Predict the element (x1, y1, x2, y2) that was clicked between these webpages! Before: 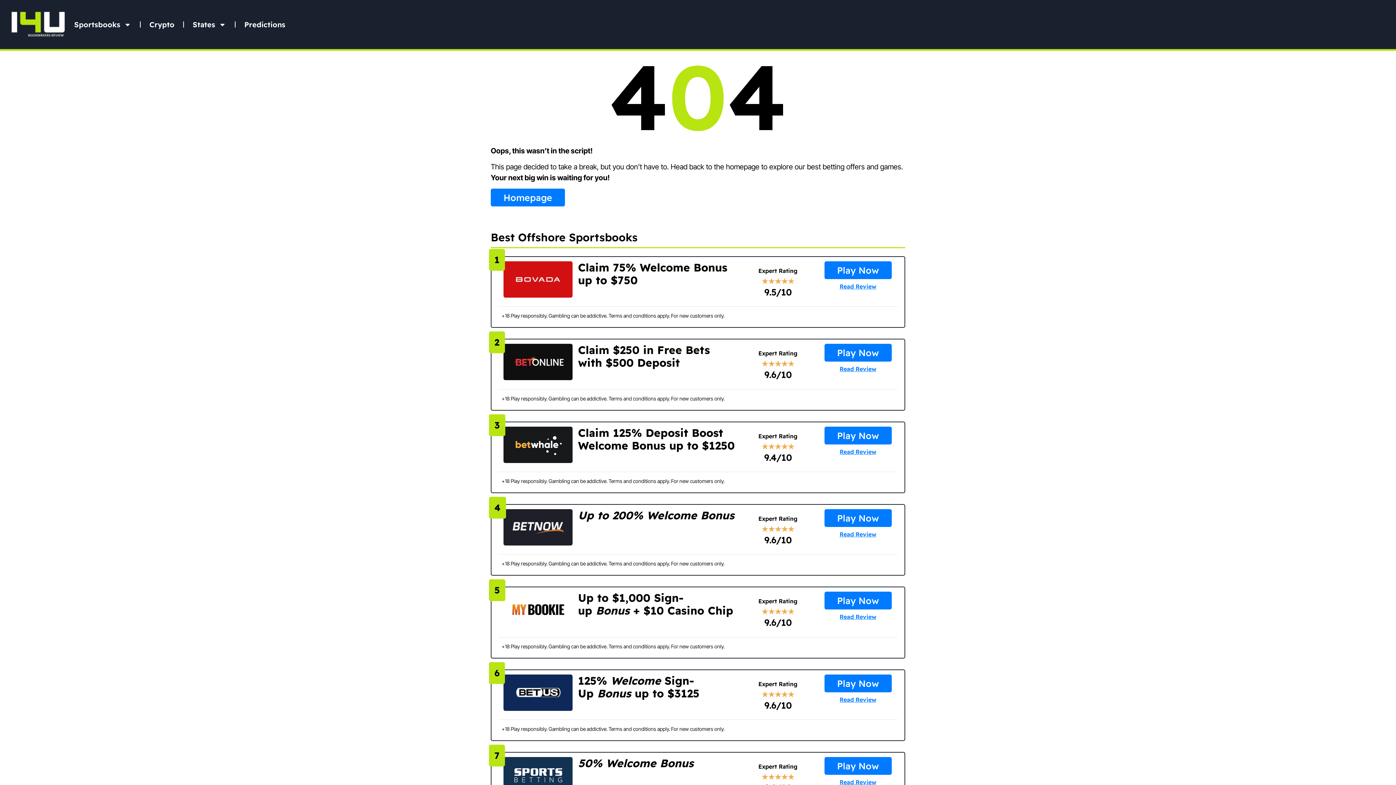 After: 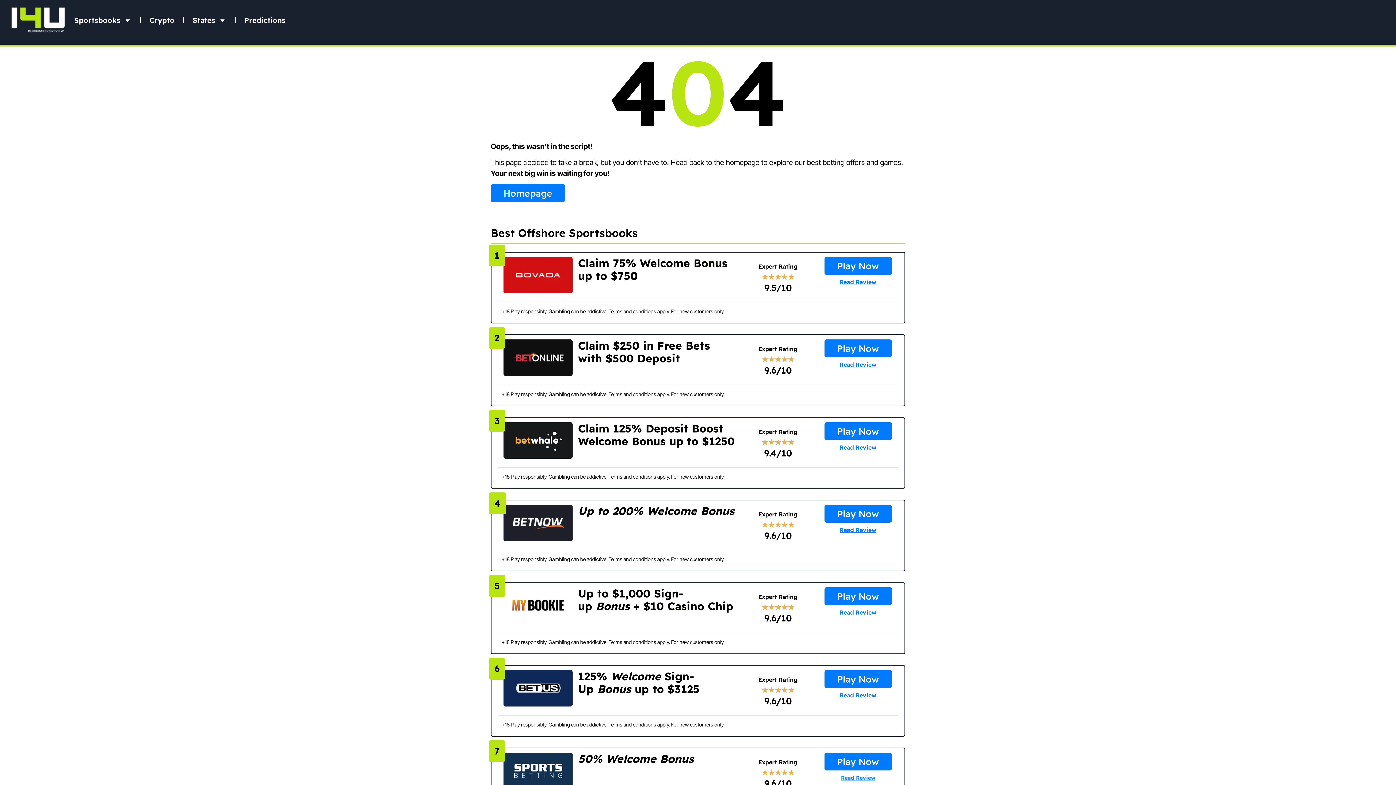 Action: bbox: (827, 775, 889, 789) label: Read Review